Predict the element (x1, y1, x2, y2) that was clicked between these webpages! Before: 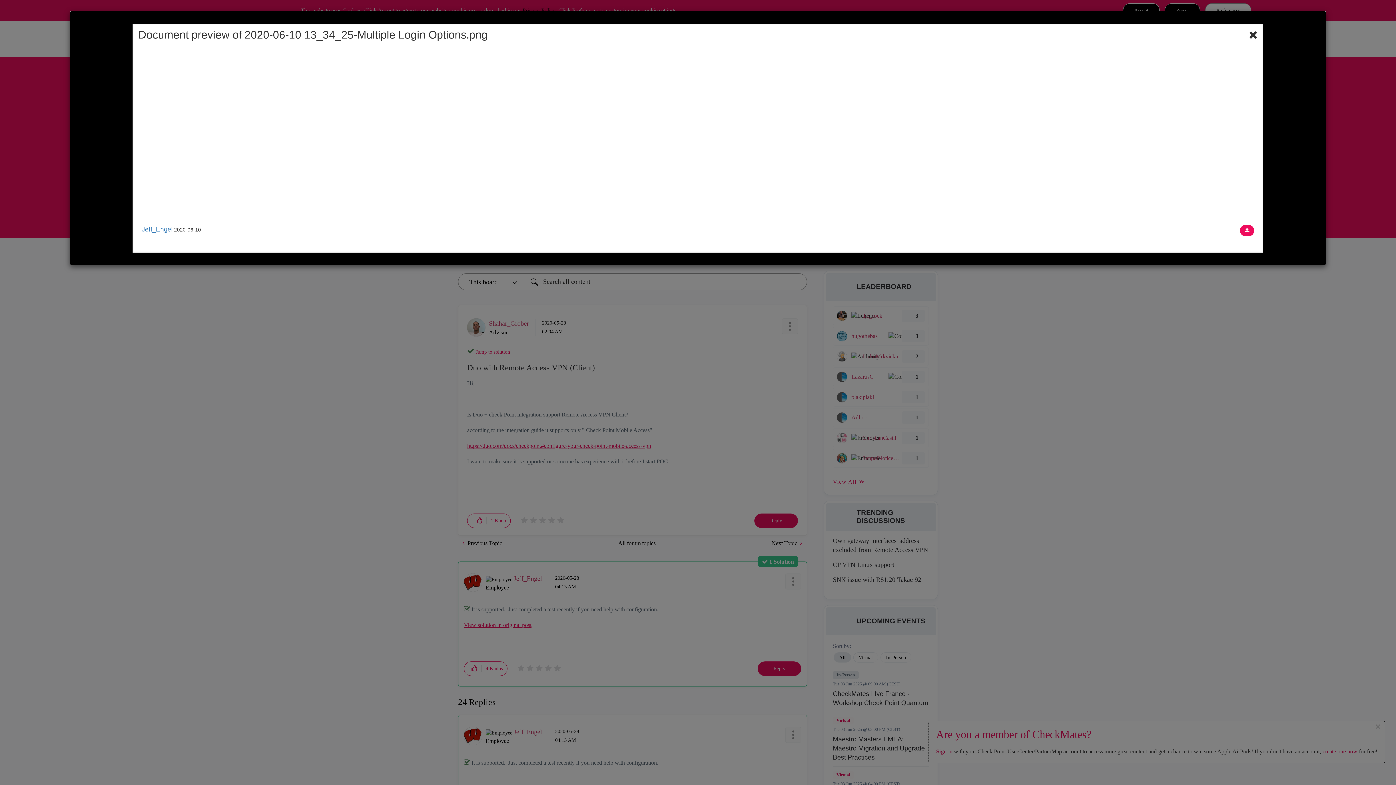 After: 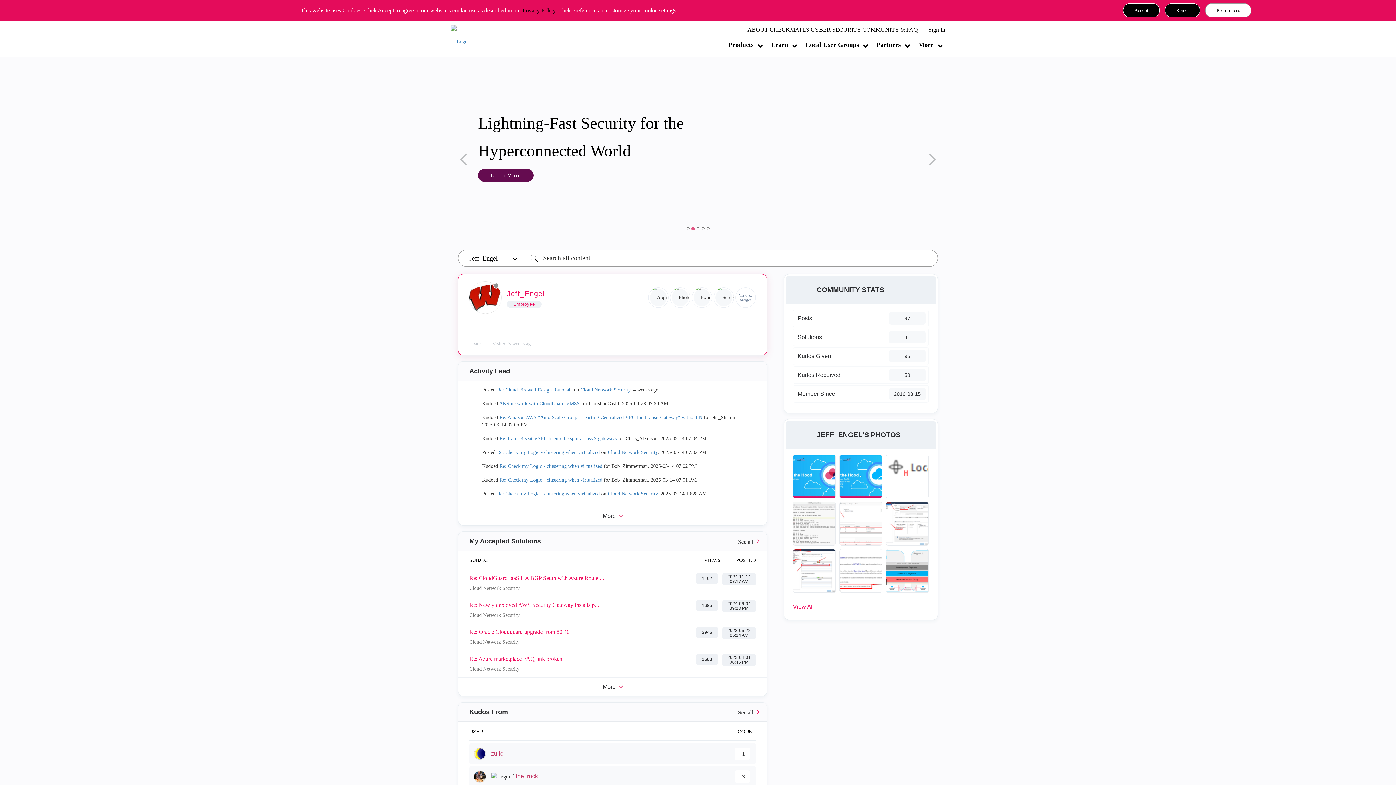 Action: label: Jeff_Engel bbox: (141, 225, 172, 233)